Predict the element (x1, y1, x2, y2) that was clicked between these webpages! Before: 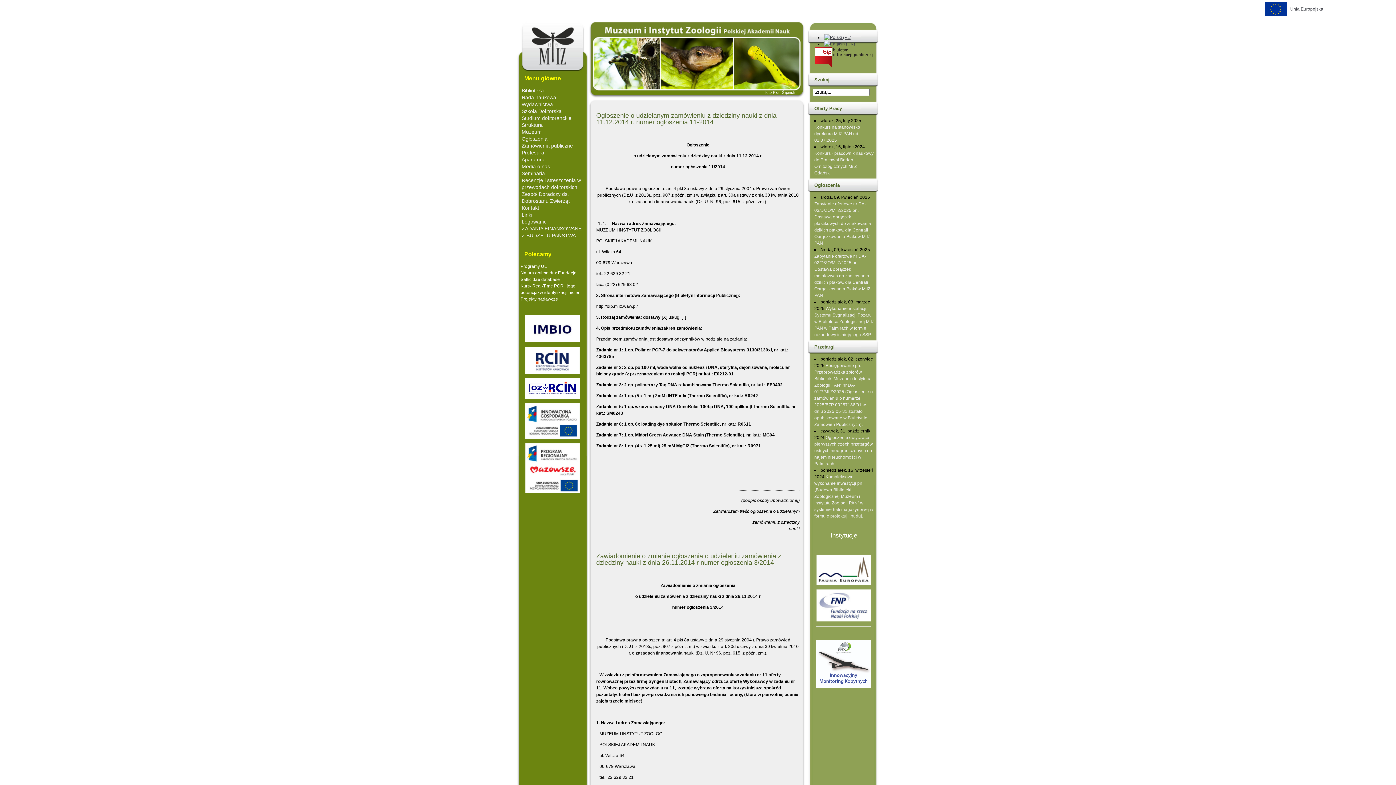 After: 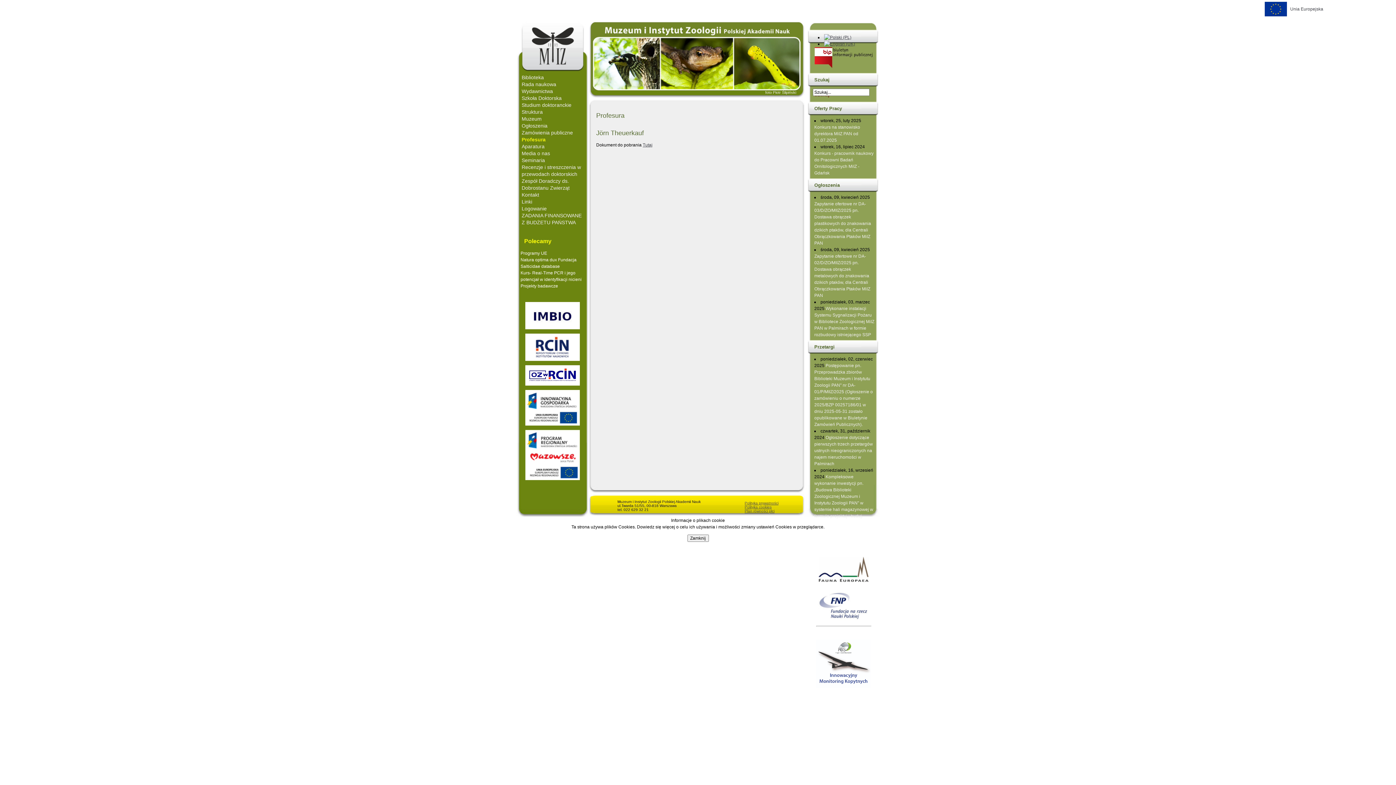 Action: bbox: (521, 149, 544, 155) label: Profesura